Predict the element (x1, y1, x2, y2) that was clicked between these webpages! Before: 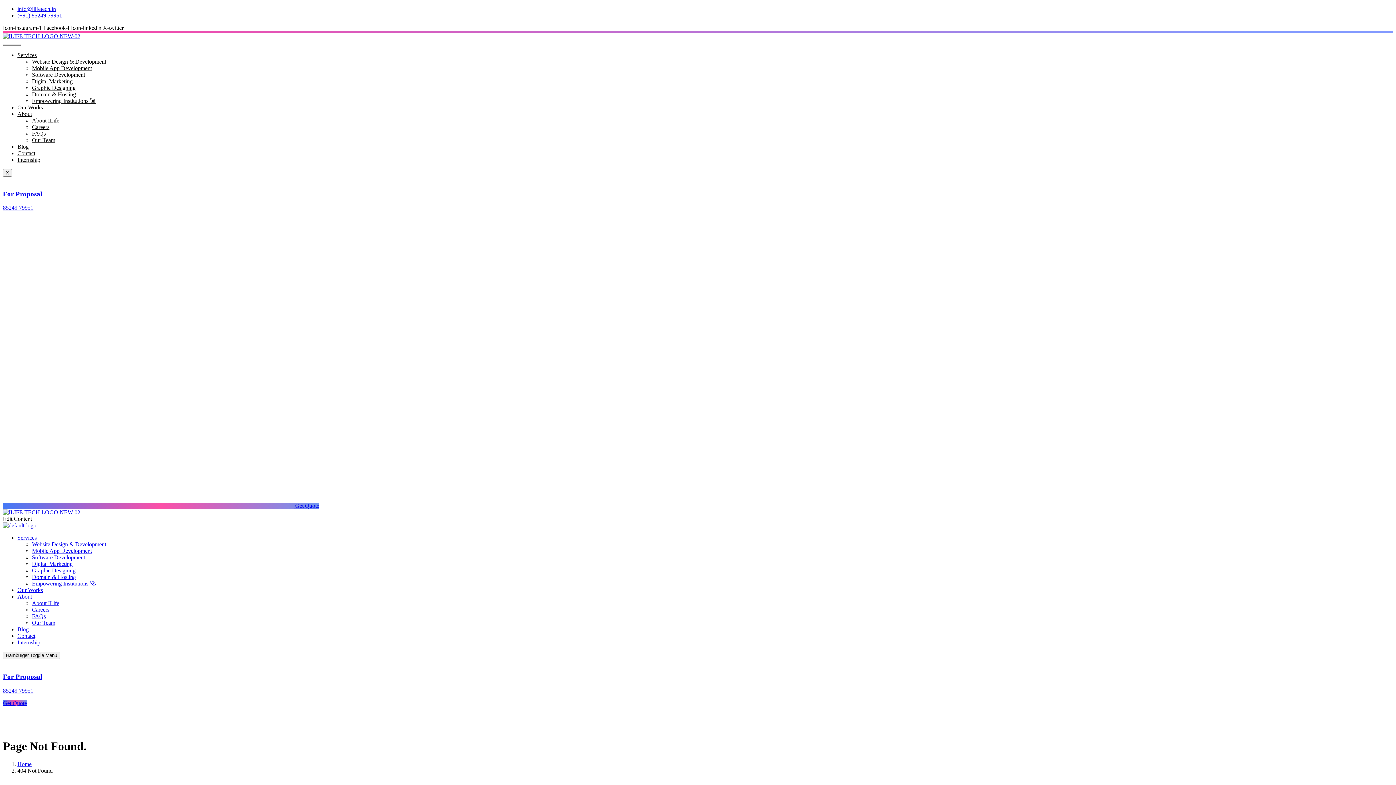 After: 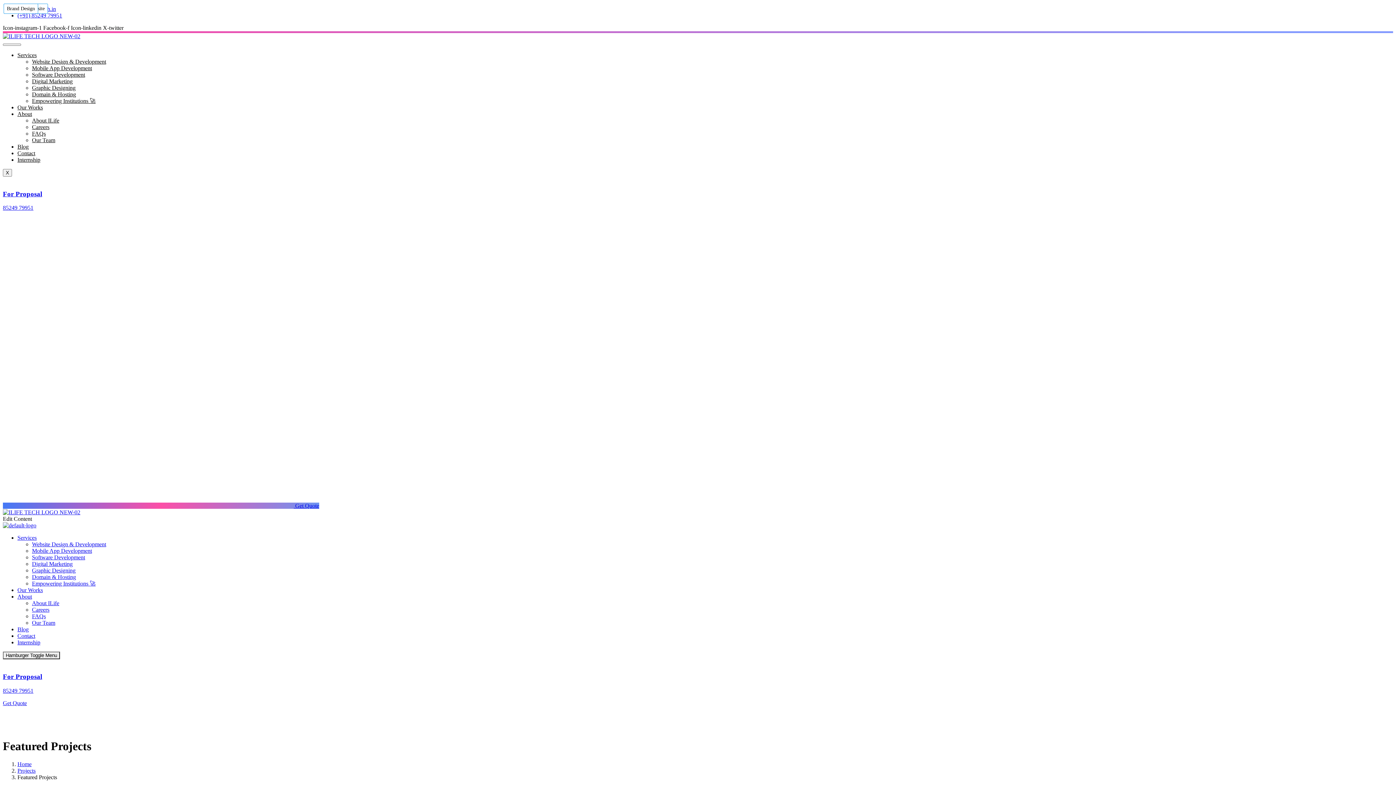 Action: bbox: (17, 587, 42, 593) label: Our Works